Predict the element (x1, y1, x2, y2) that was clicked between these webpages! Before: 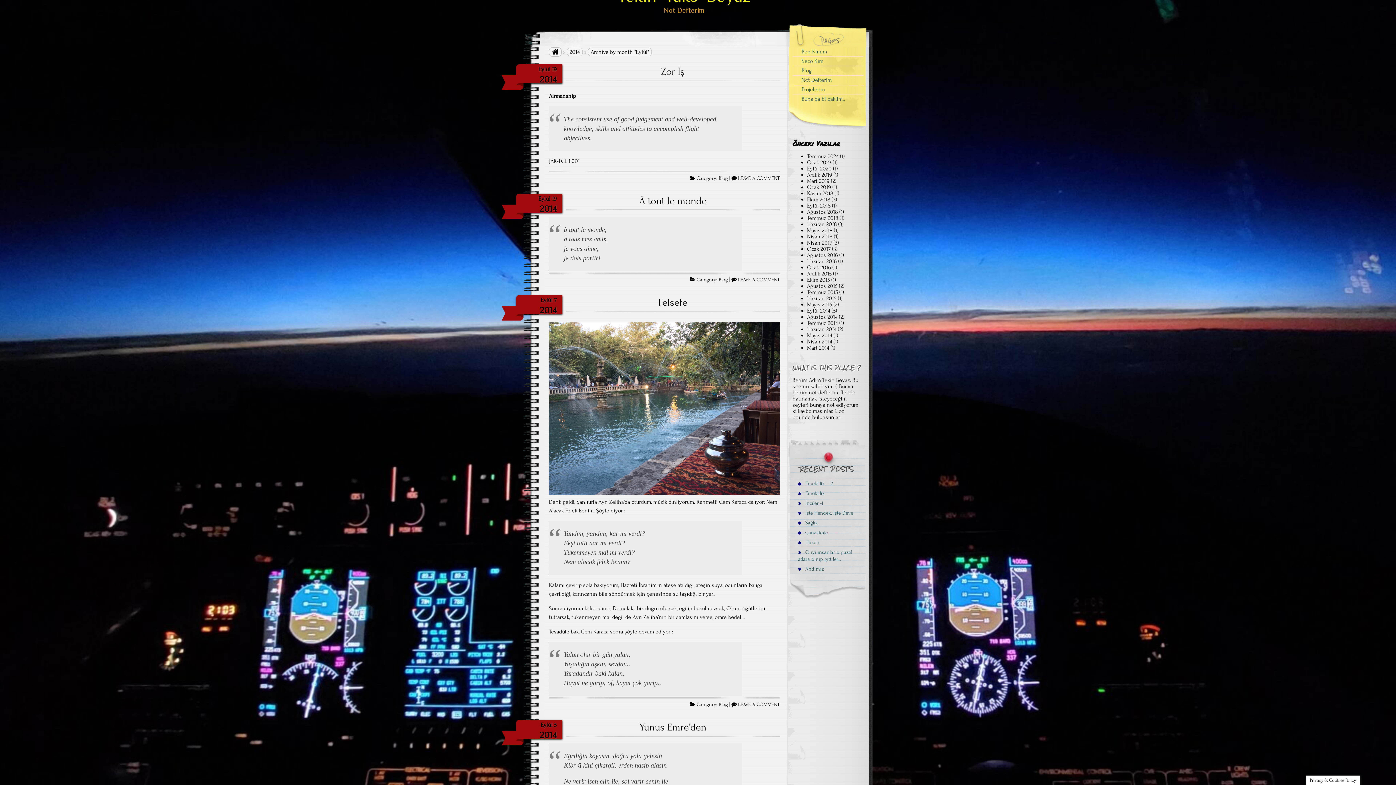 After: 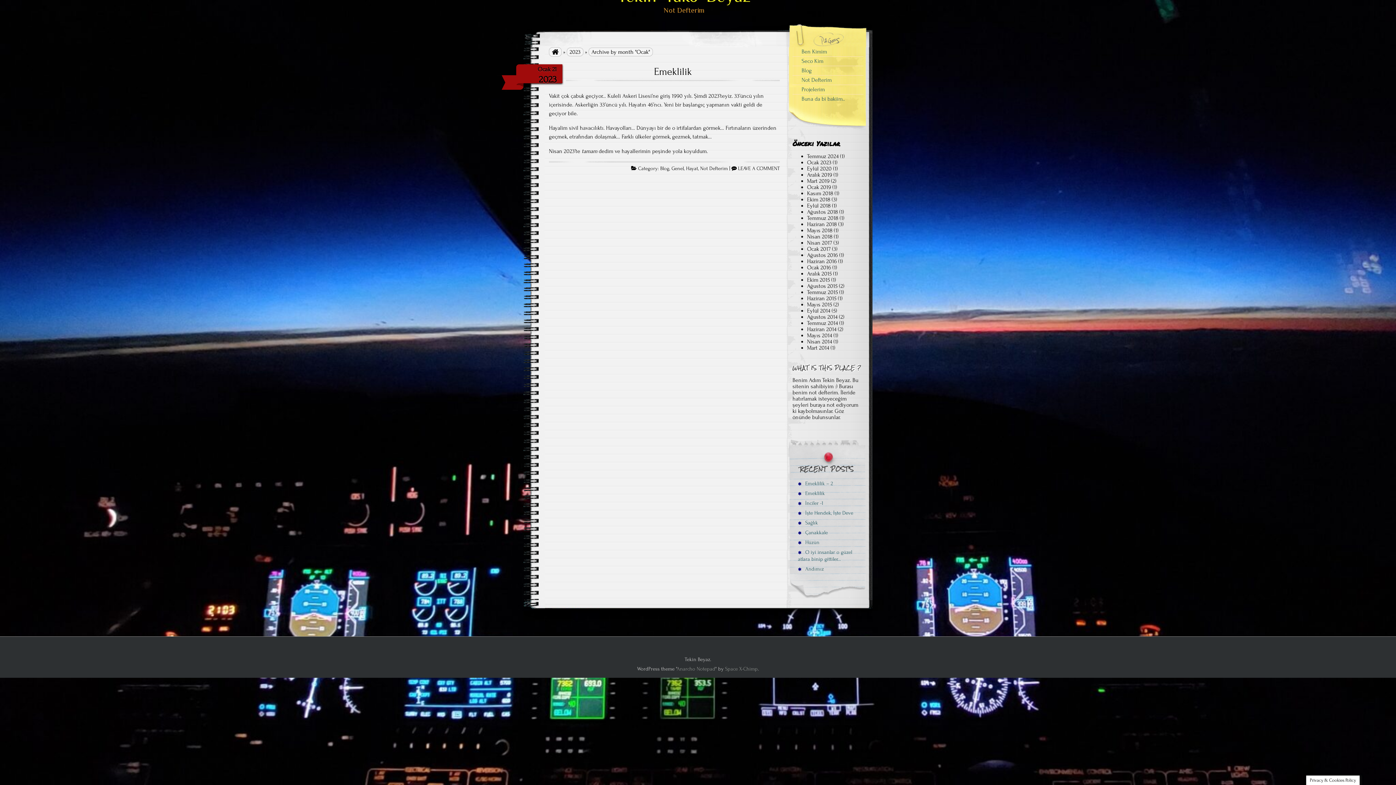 Action: label: Ocak 2023 bbox: (807, 159, 831, 165)